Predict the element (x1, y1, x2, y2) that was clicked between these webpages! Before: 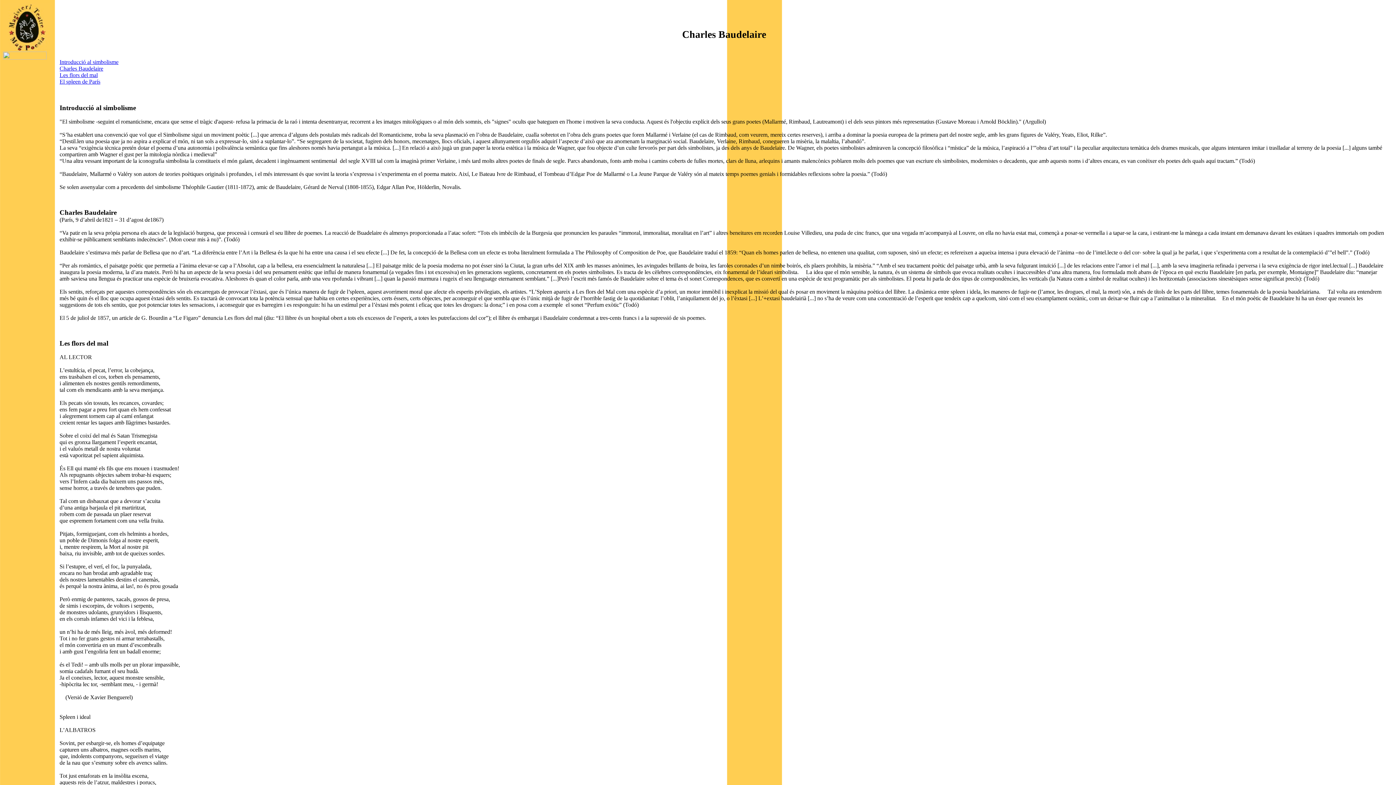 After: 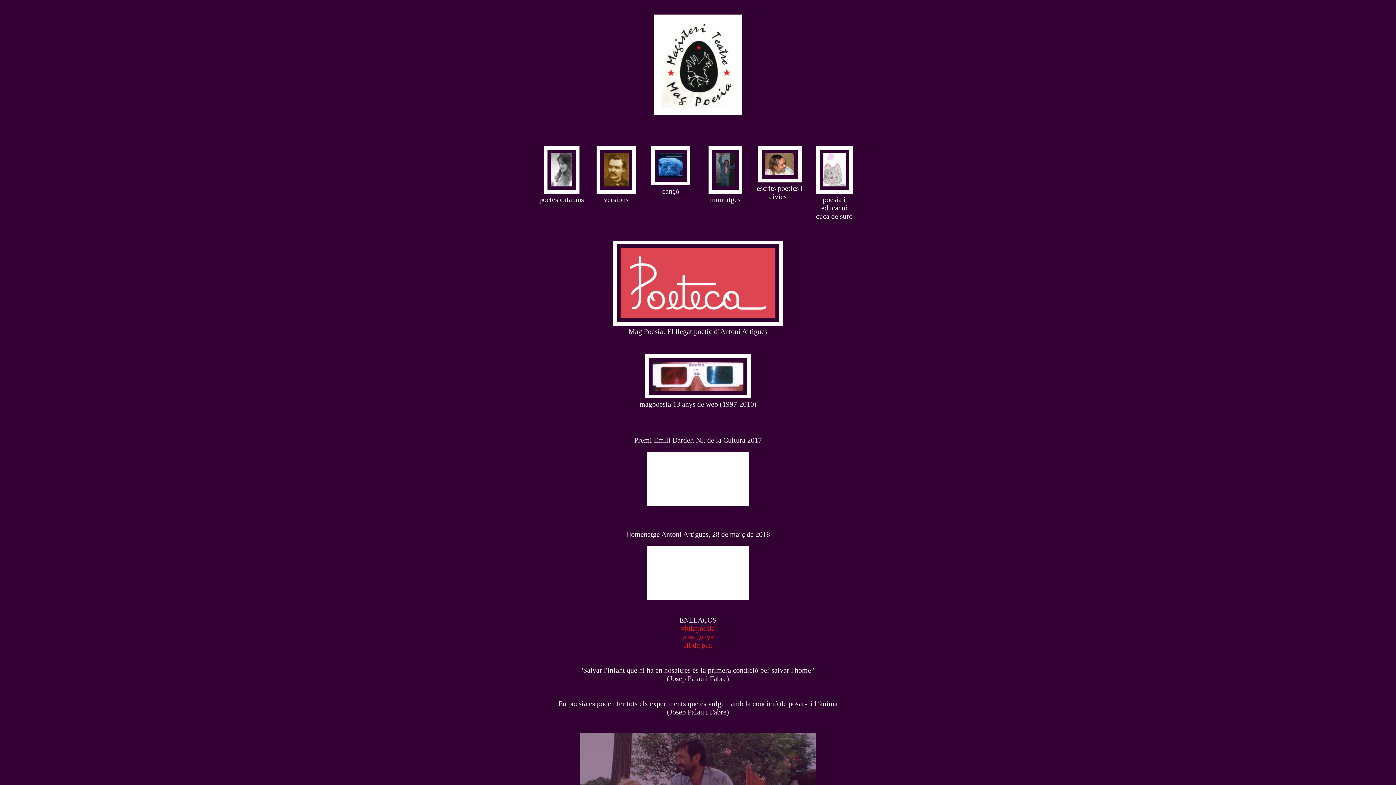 Action: bbox: (2, 46, 51, 52)